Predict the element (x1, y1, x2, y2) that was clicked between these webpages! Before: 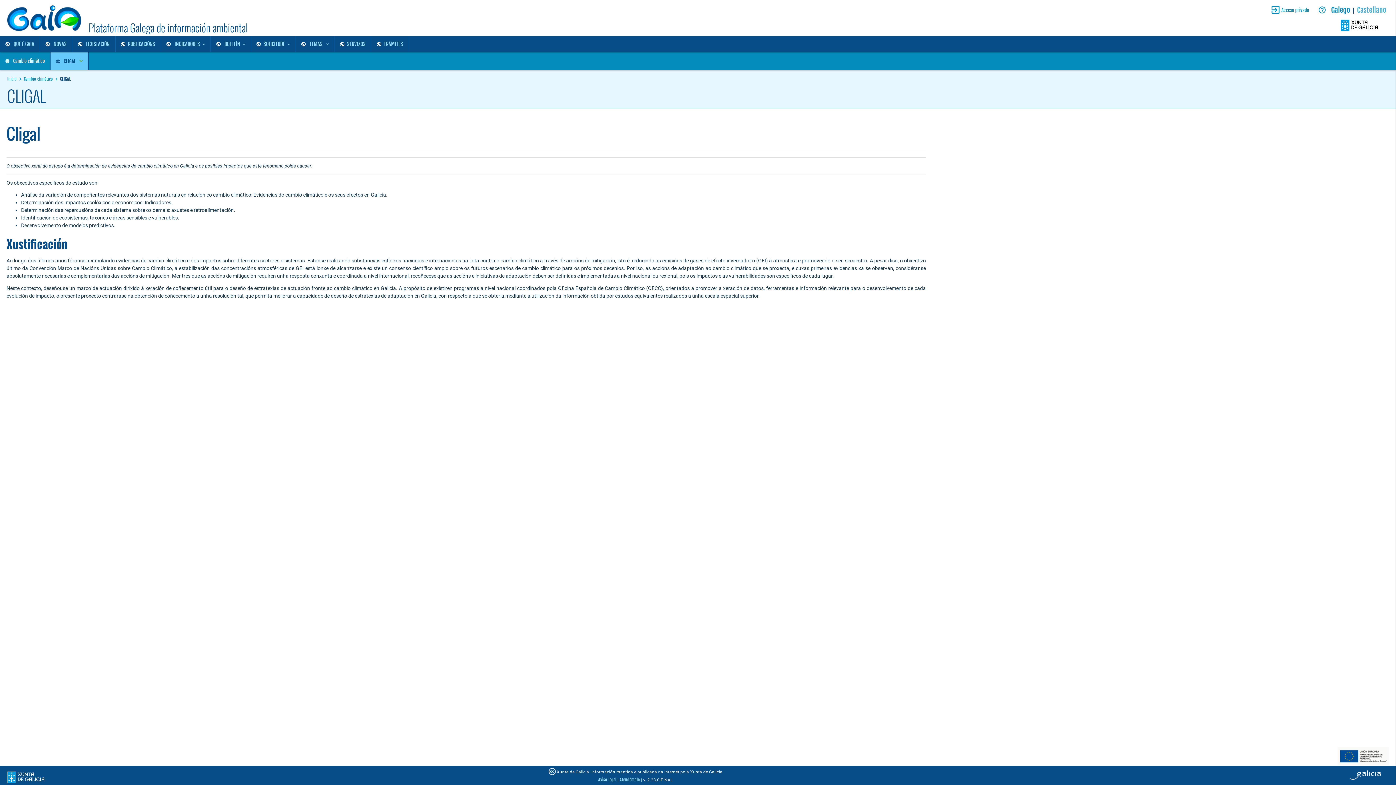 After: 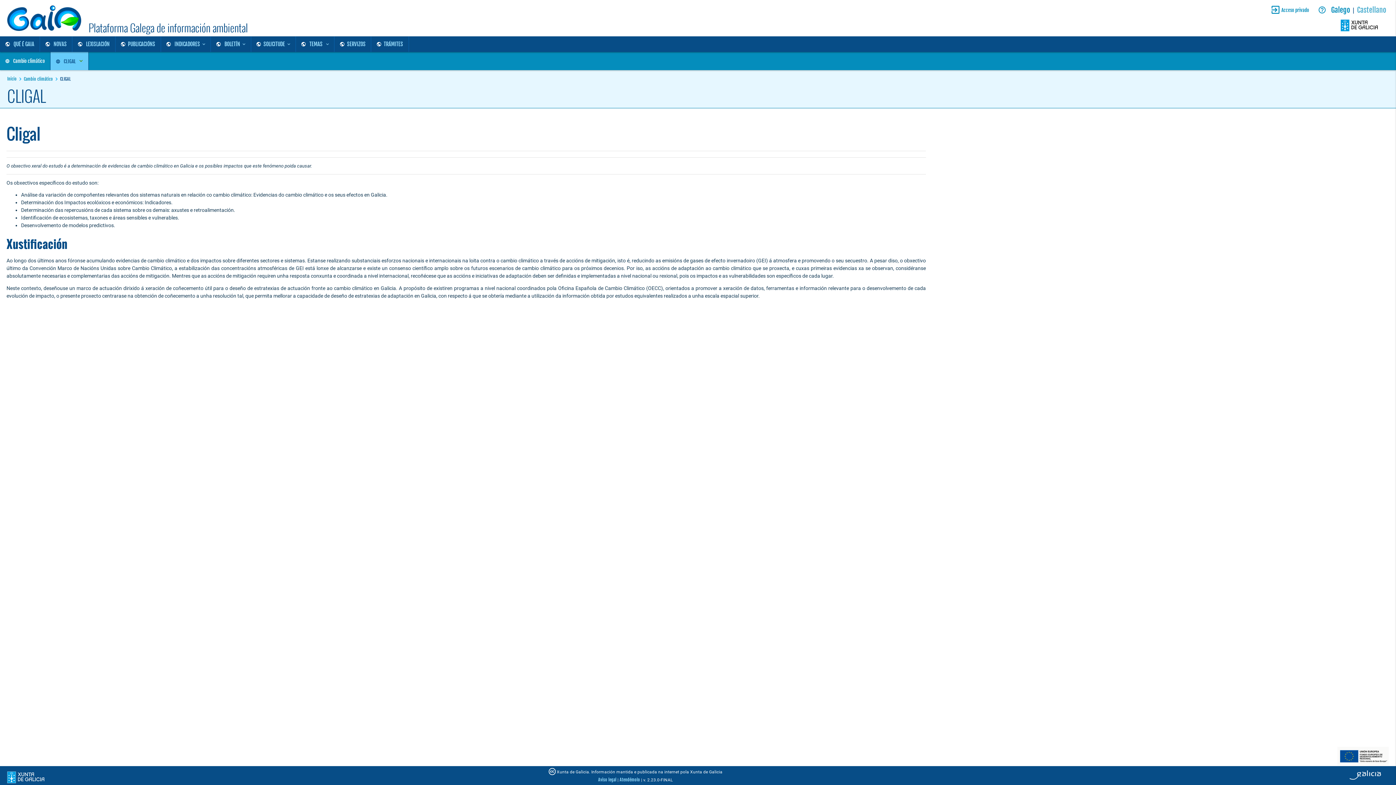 Action: label: Galego bbox: (1331, 5, 1350, 14)